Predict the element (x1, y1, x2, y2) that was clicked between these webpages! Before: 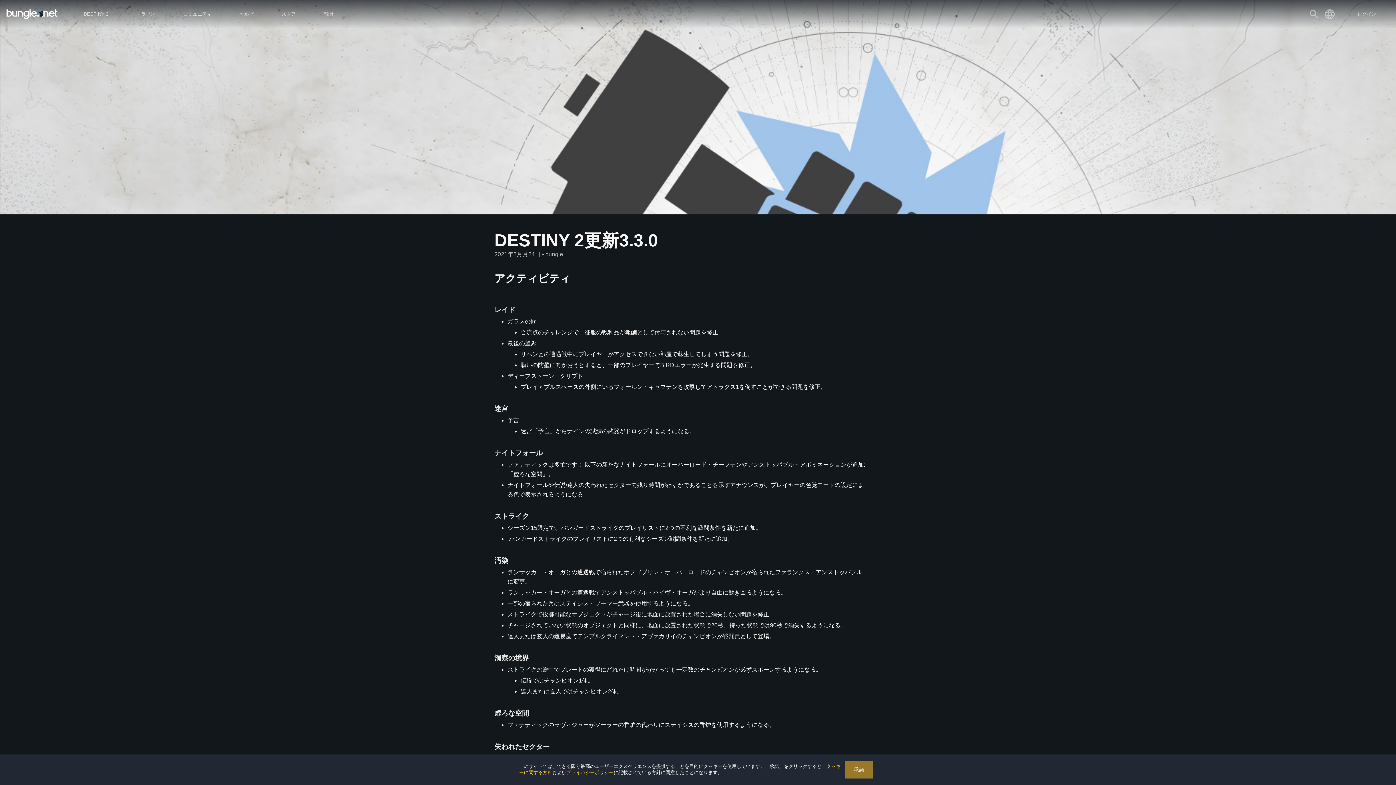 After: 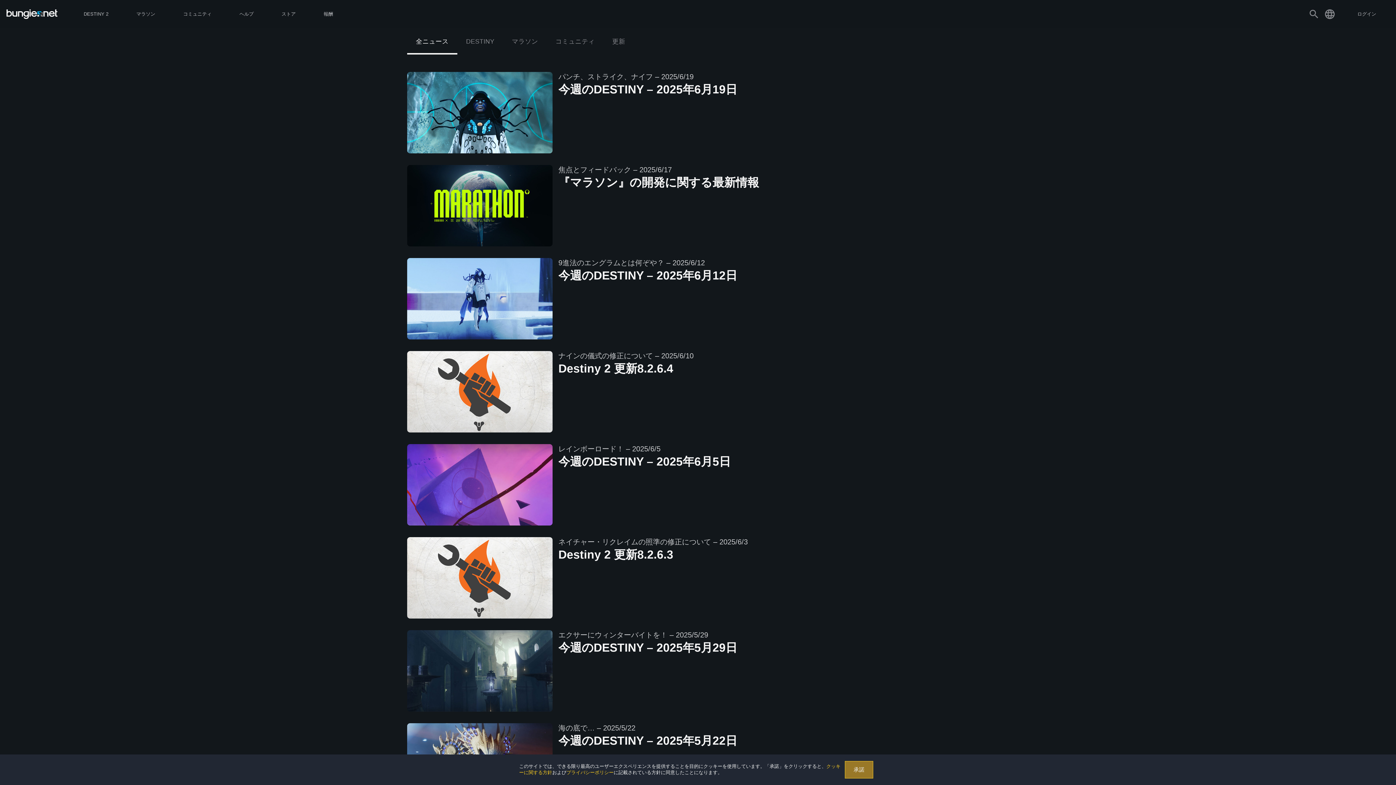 Action: bbox: (169, 0, 225, 28) label: コミュニティ